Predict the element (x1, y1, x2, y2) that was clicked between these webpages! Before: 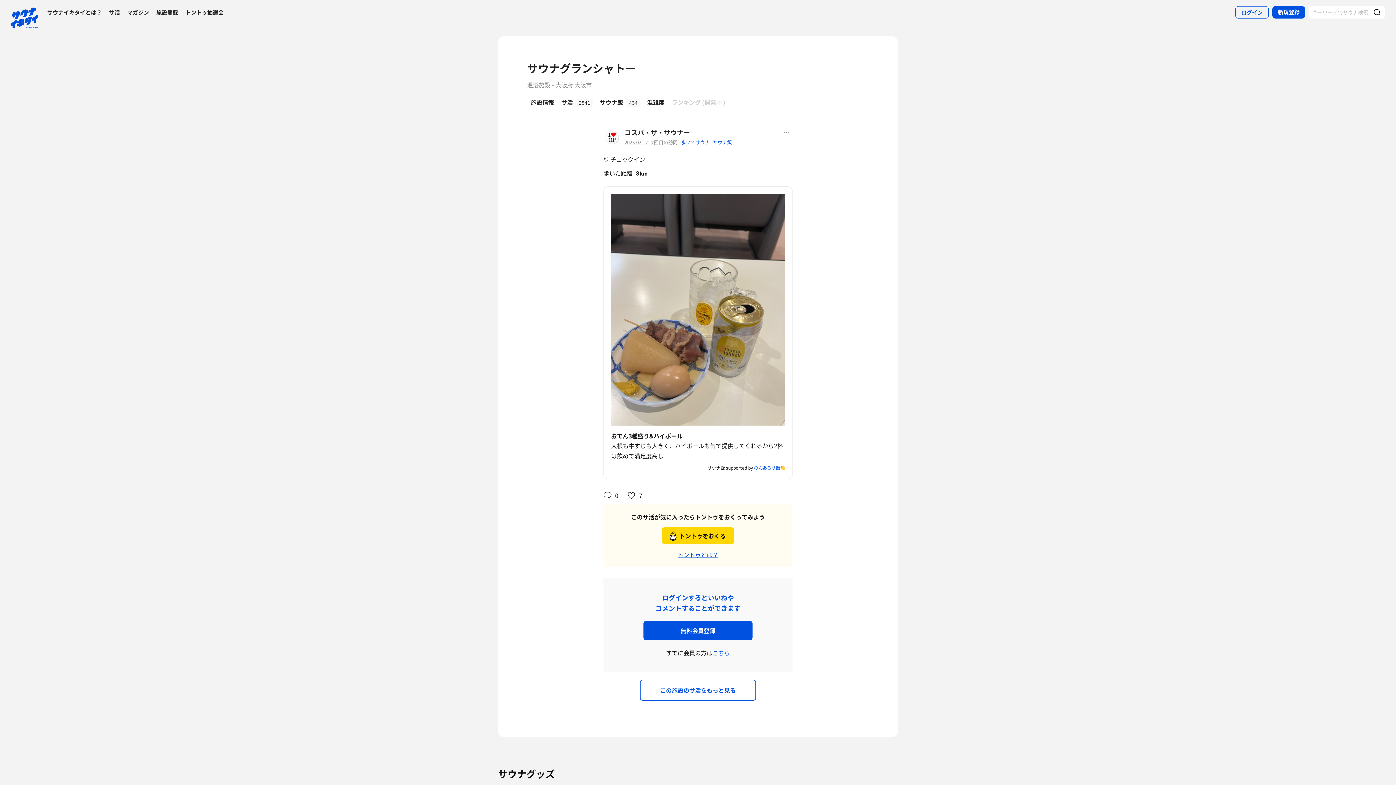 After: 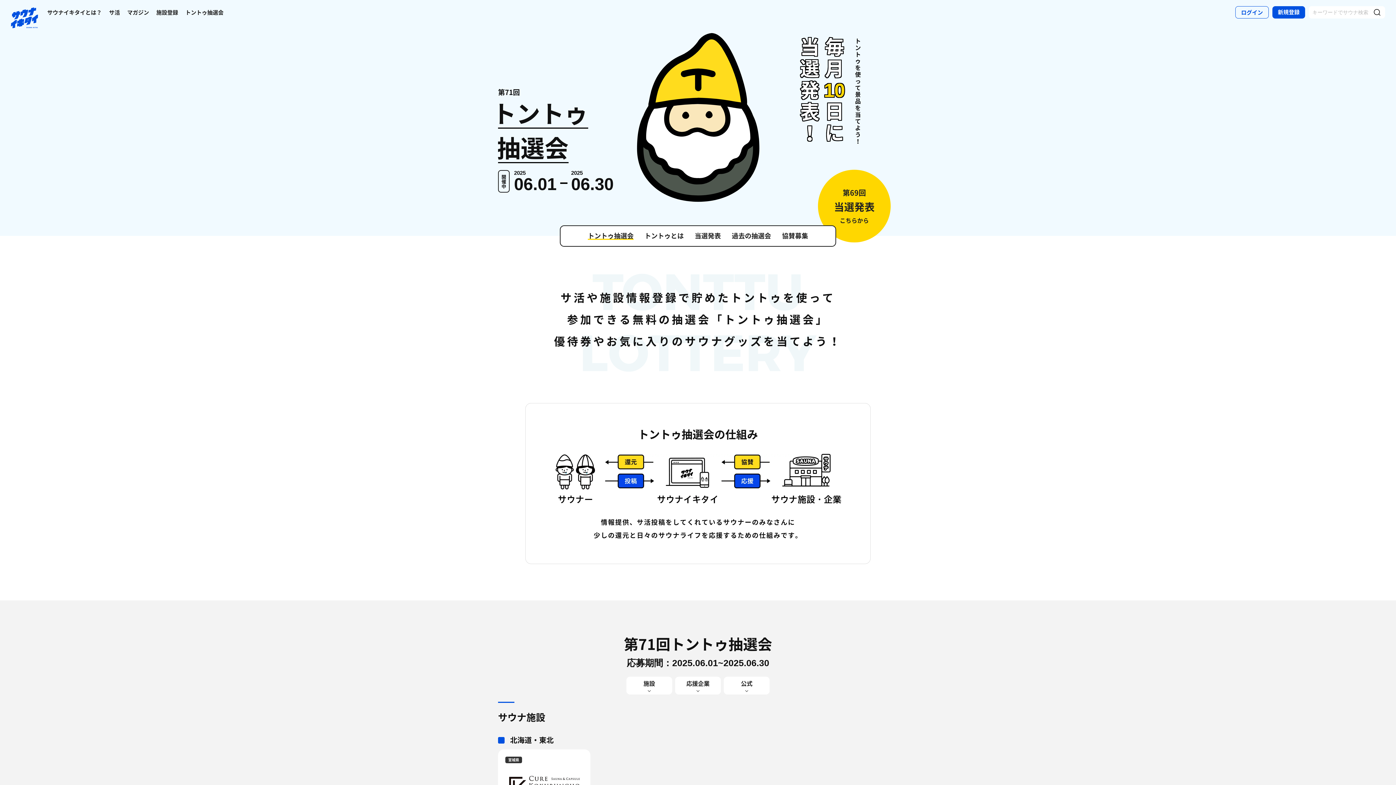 Action: label: トントゥ抽選会 bbox: (185, 4, 223, 20)